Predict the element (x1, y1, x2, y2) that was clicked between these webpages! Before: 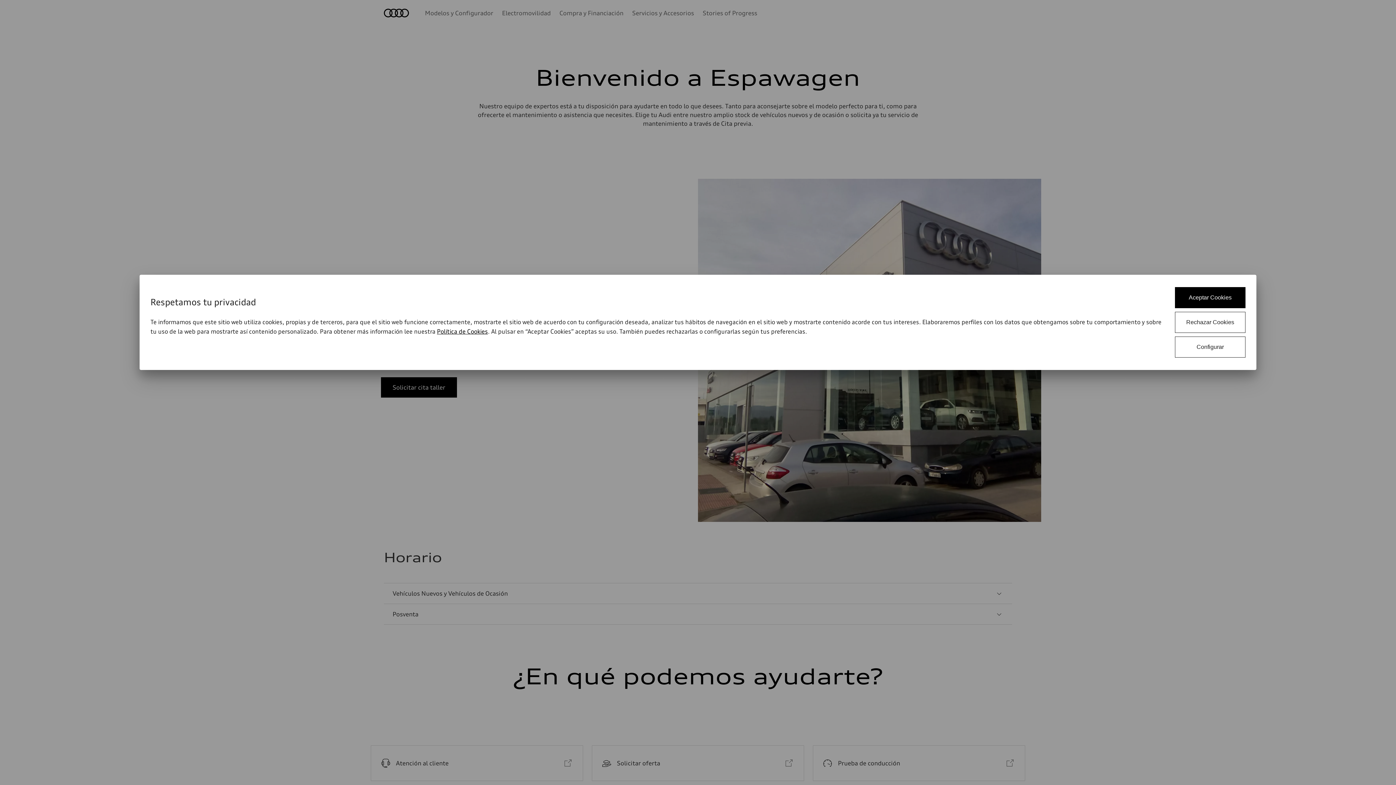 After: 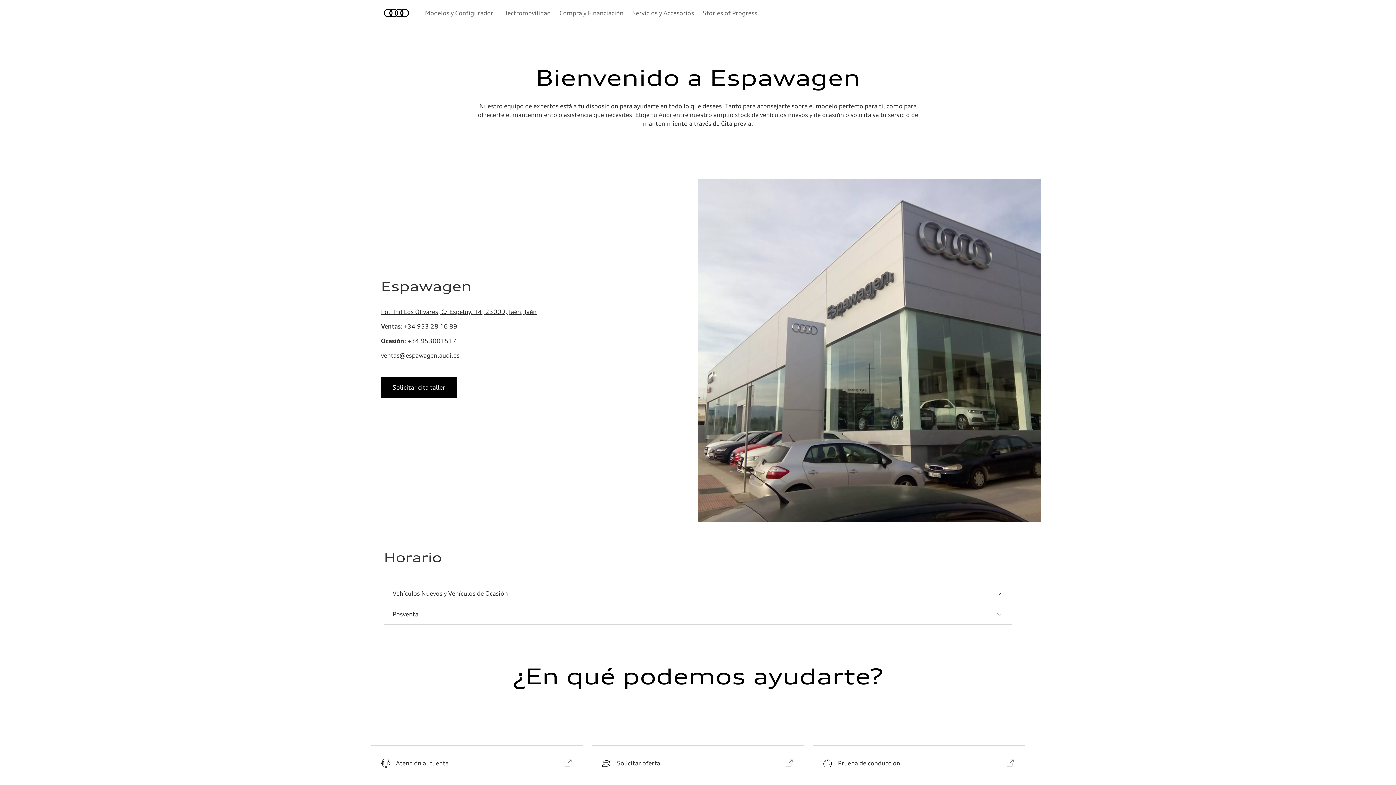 Action: label: Rechazar Cookies bbox: (1175, 312, 1245, 333)